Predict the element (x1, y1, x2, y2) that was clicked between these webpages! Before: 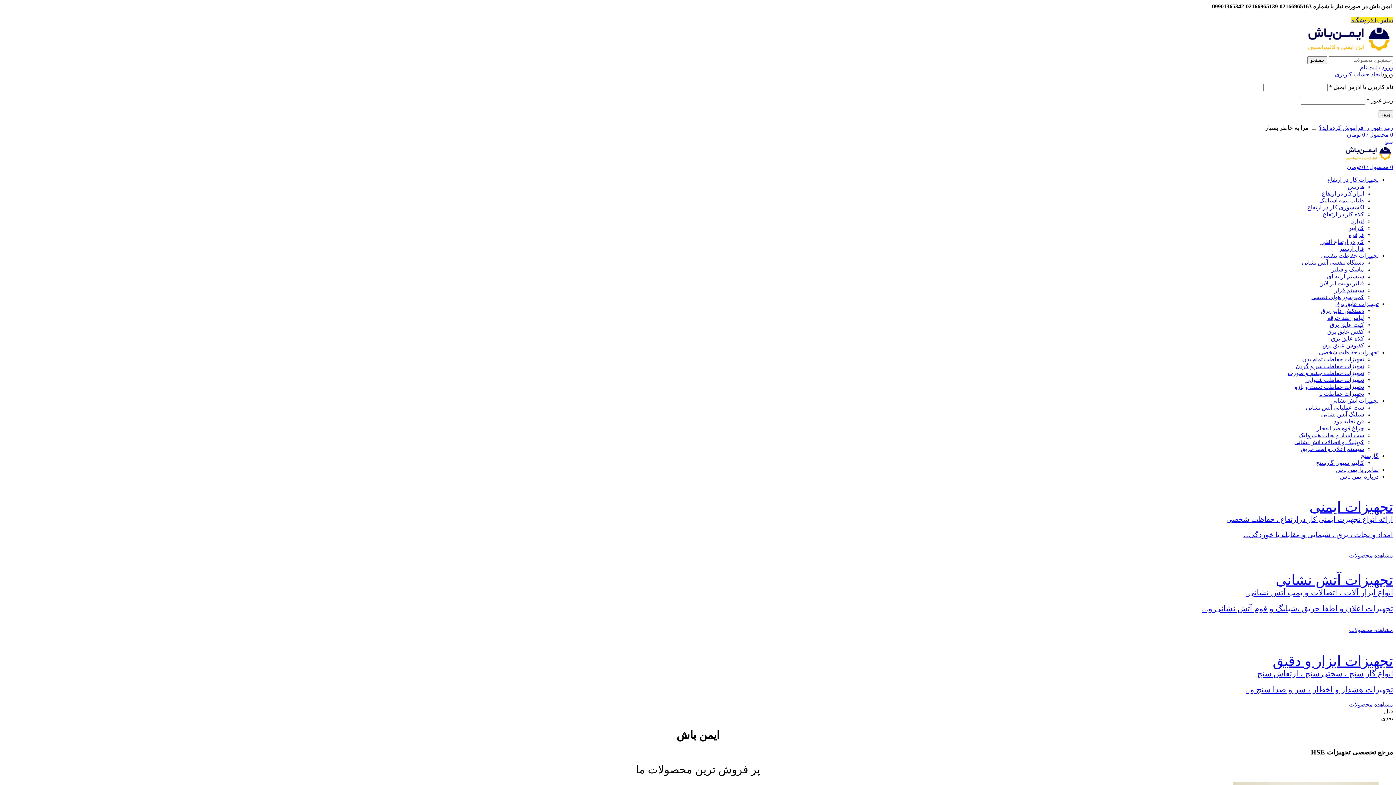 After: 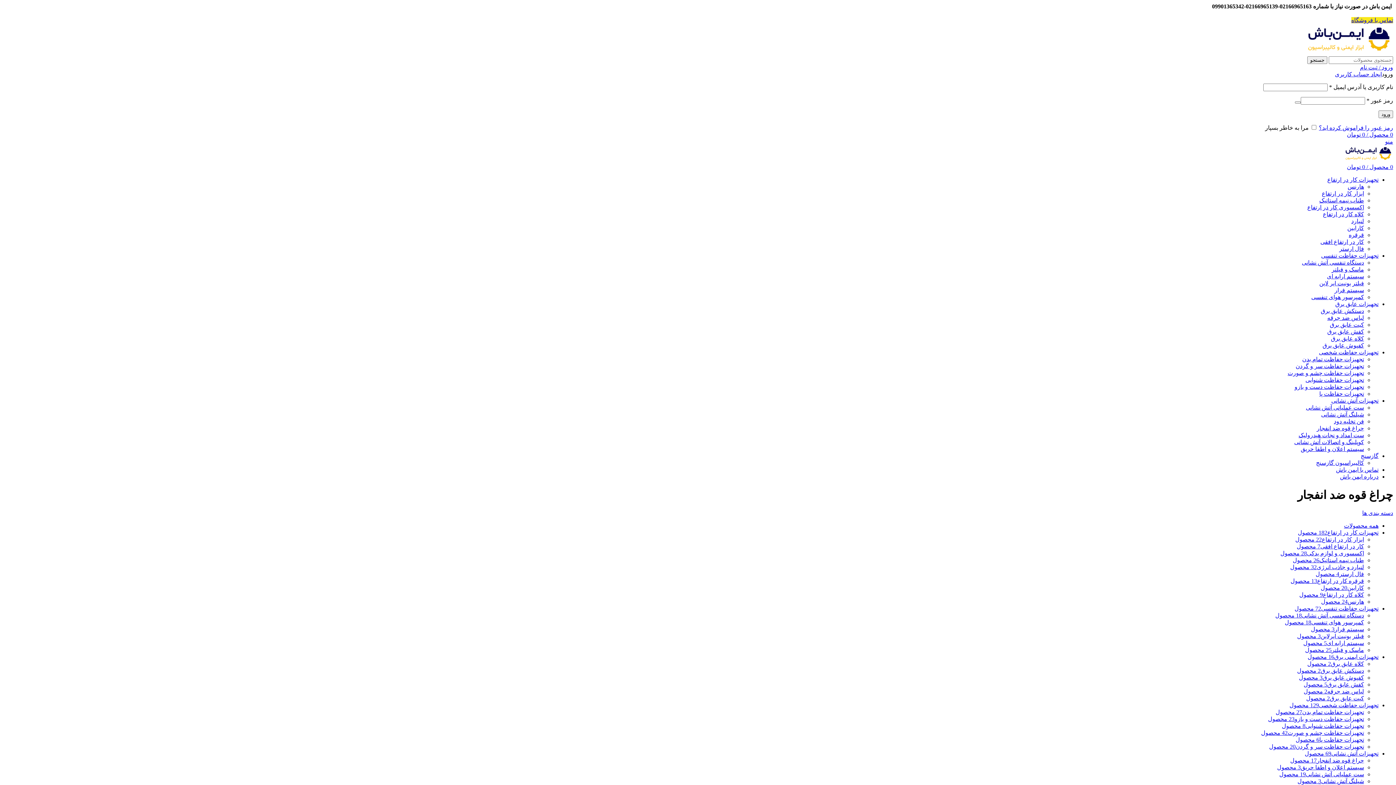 Action: label: چراغ قوه ضد انفجار bbox: (1317, 425, 1364, 431)